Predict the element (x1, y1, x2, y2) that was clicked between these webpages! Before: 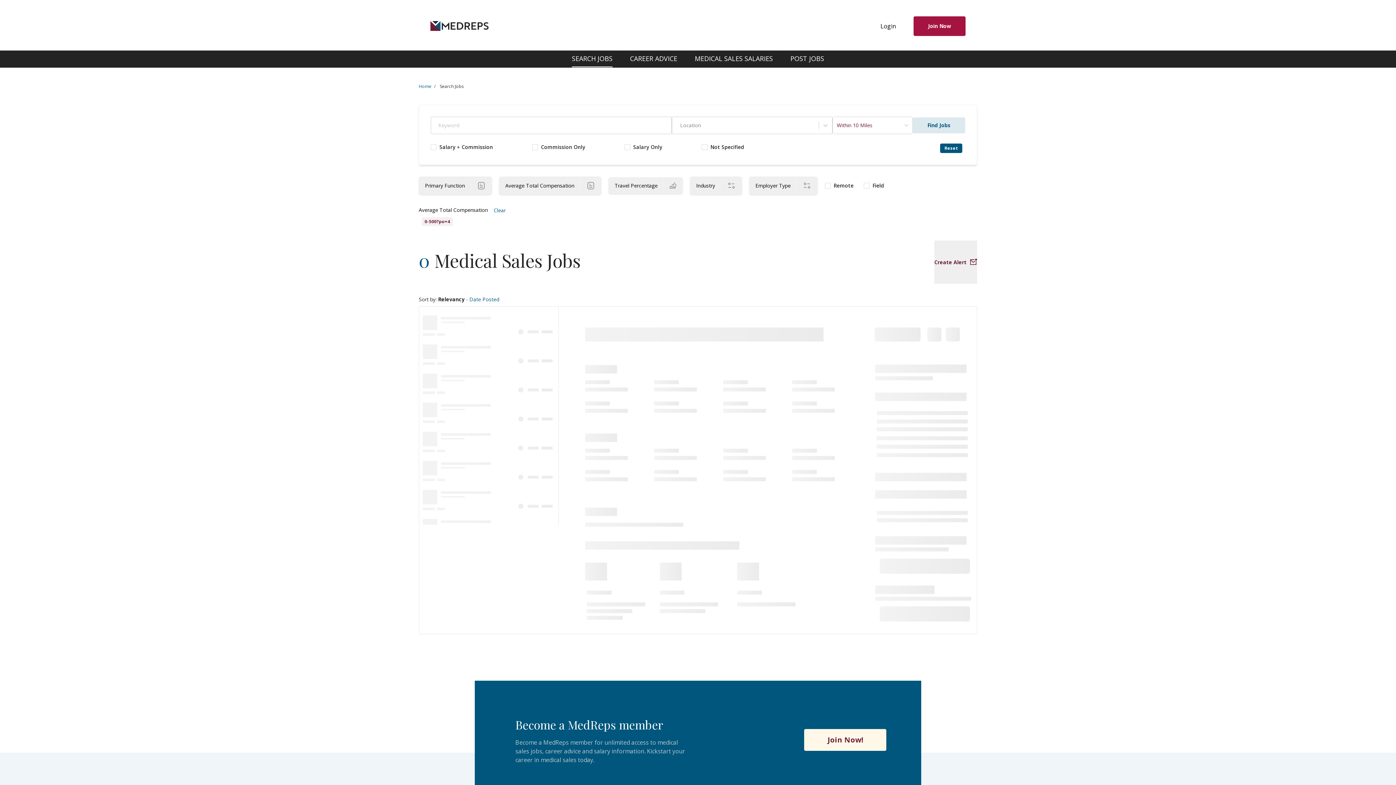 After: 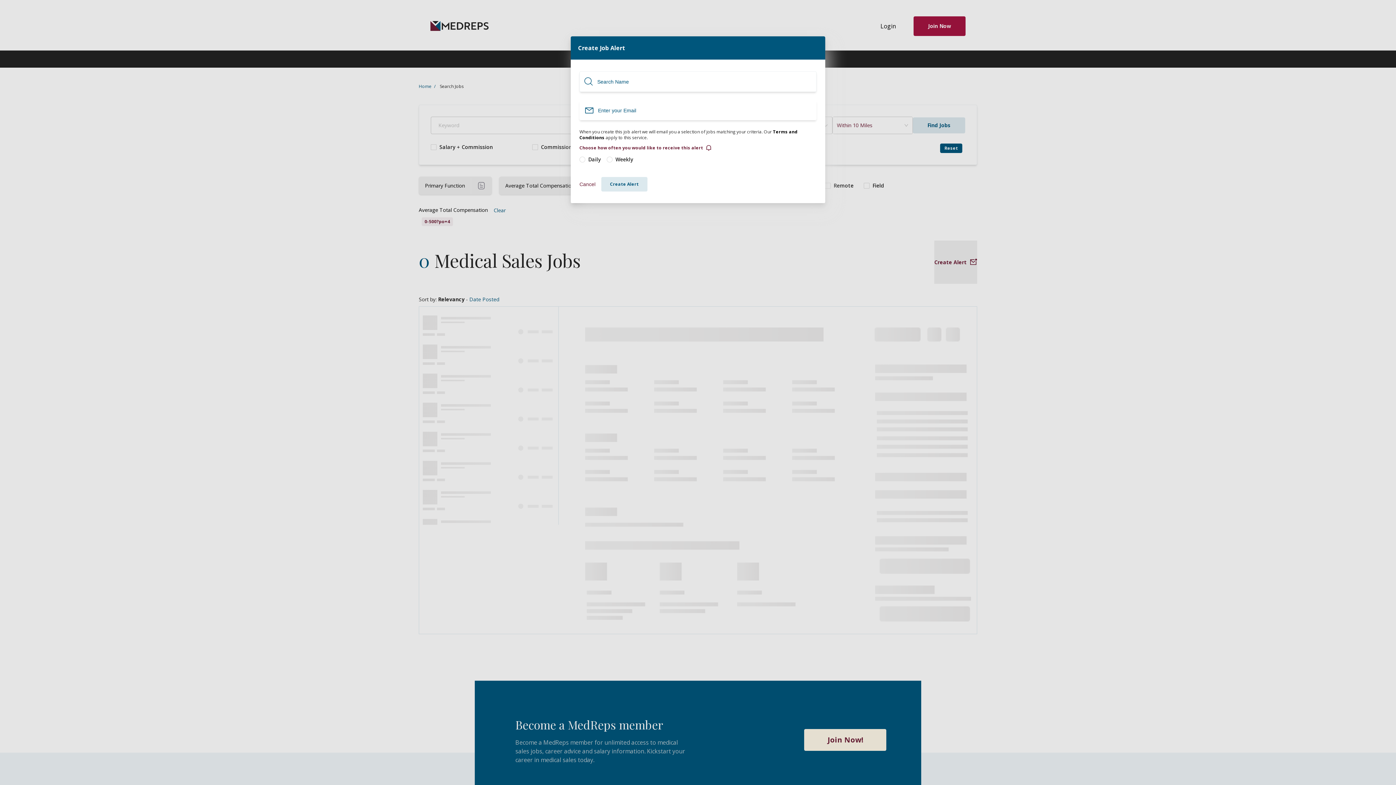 Action: label: Create Alert bbox: (934, 240, 977, 284)